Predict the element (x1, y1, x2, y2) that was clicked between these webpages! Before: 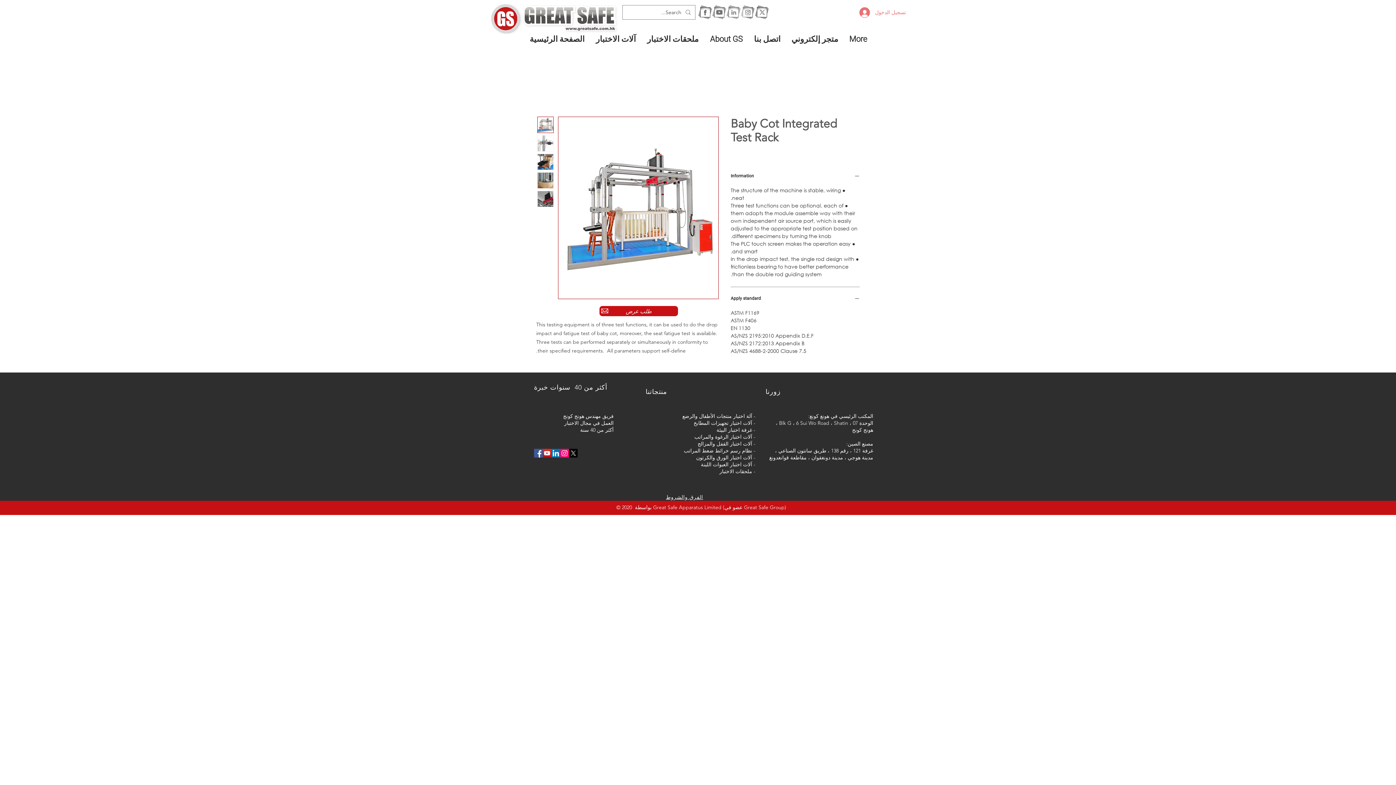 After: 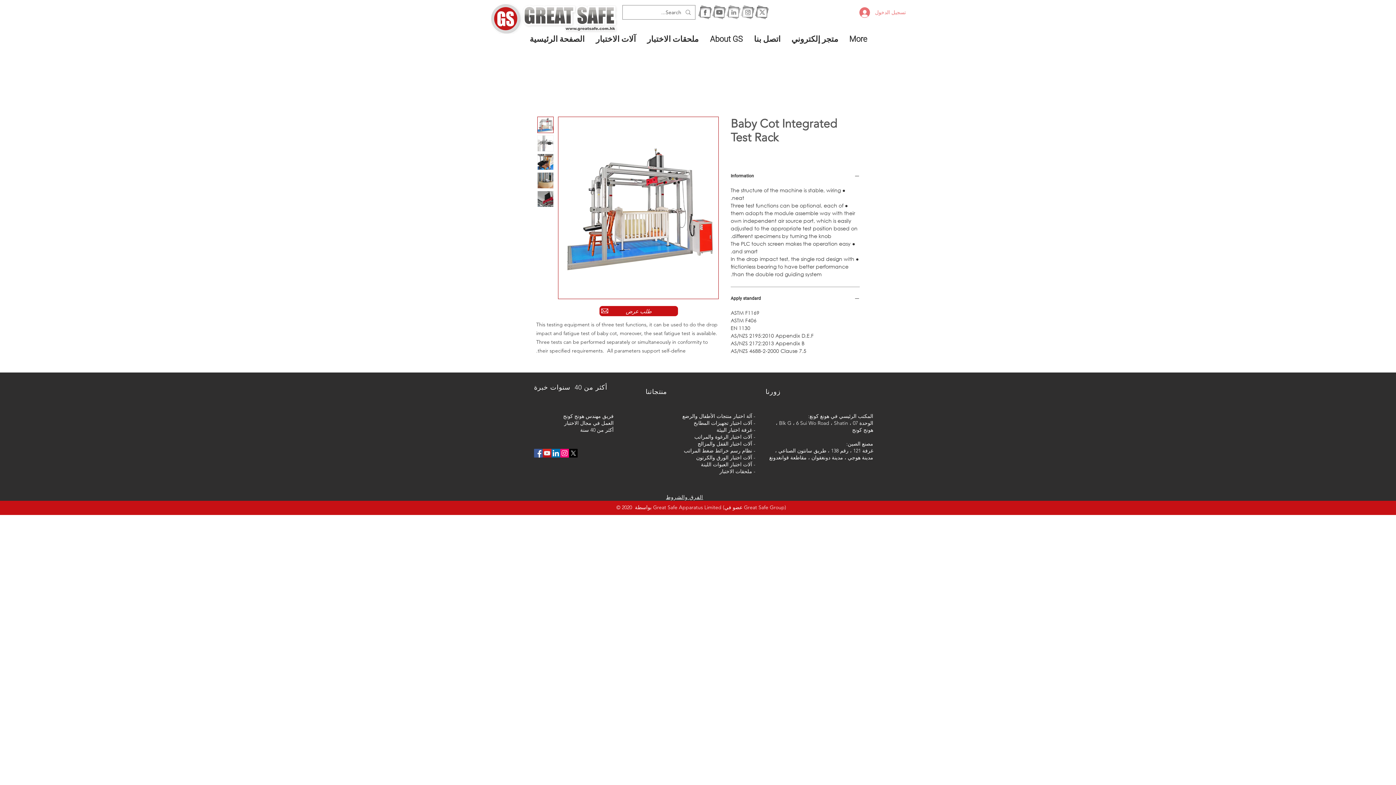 Action: bbox: (537, 190, 553, 207)